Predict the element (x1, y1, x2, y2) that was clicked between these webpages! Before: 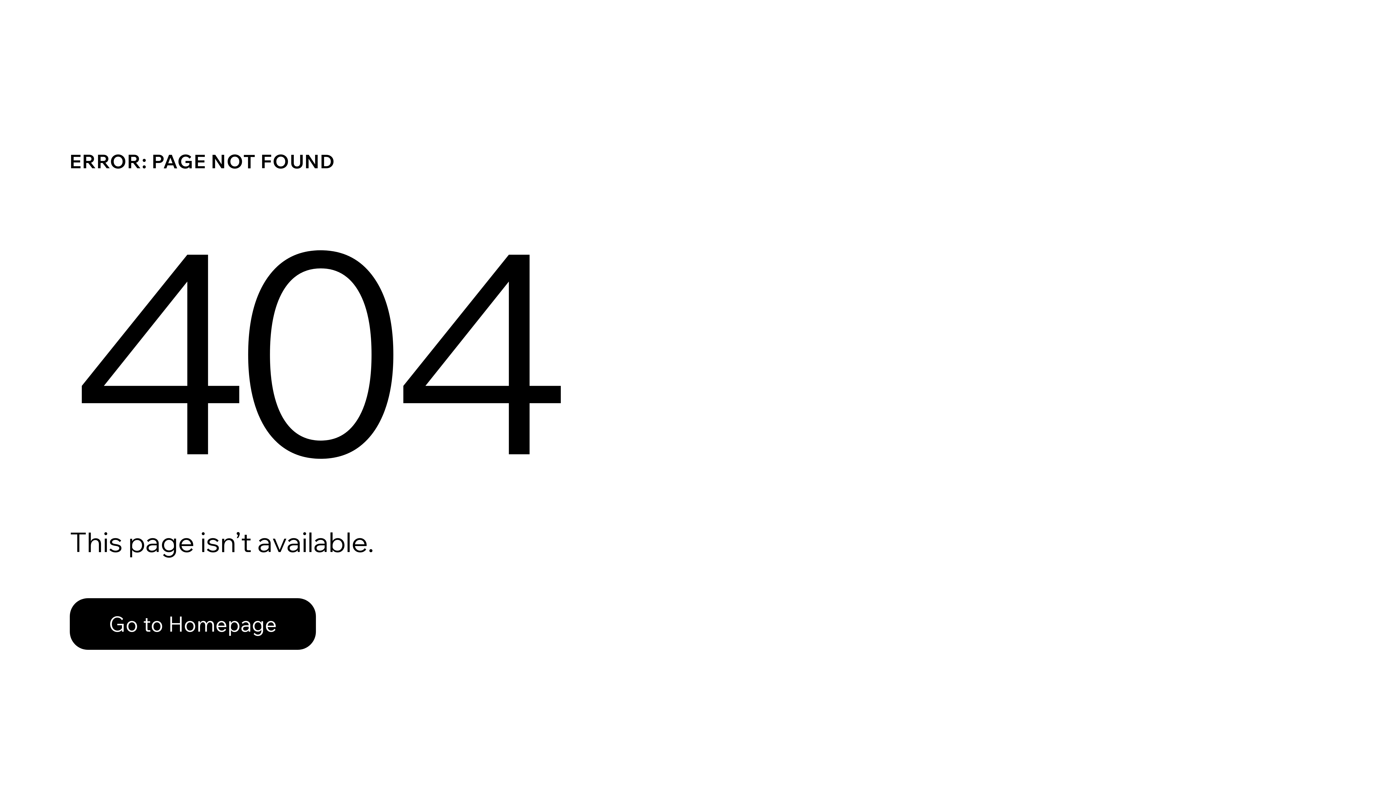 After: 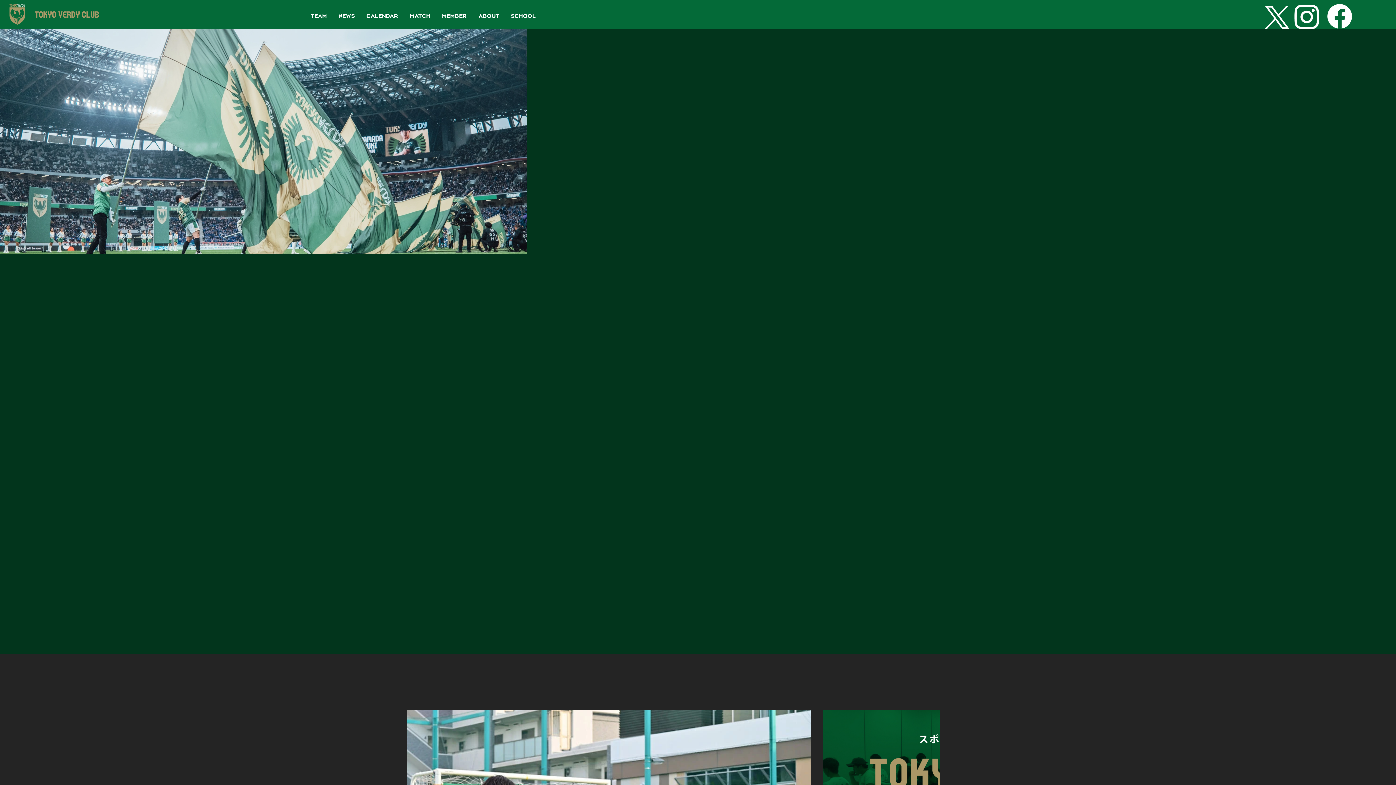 Action: label: Go to Homepage bbox: (69, 582, 768, 659)